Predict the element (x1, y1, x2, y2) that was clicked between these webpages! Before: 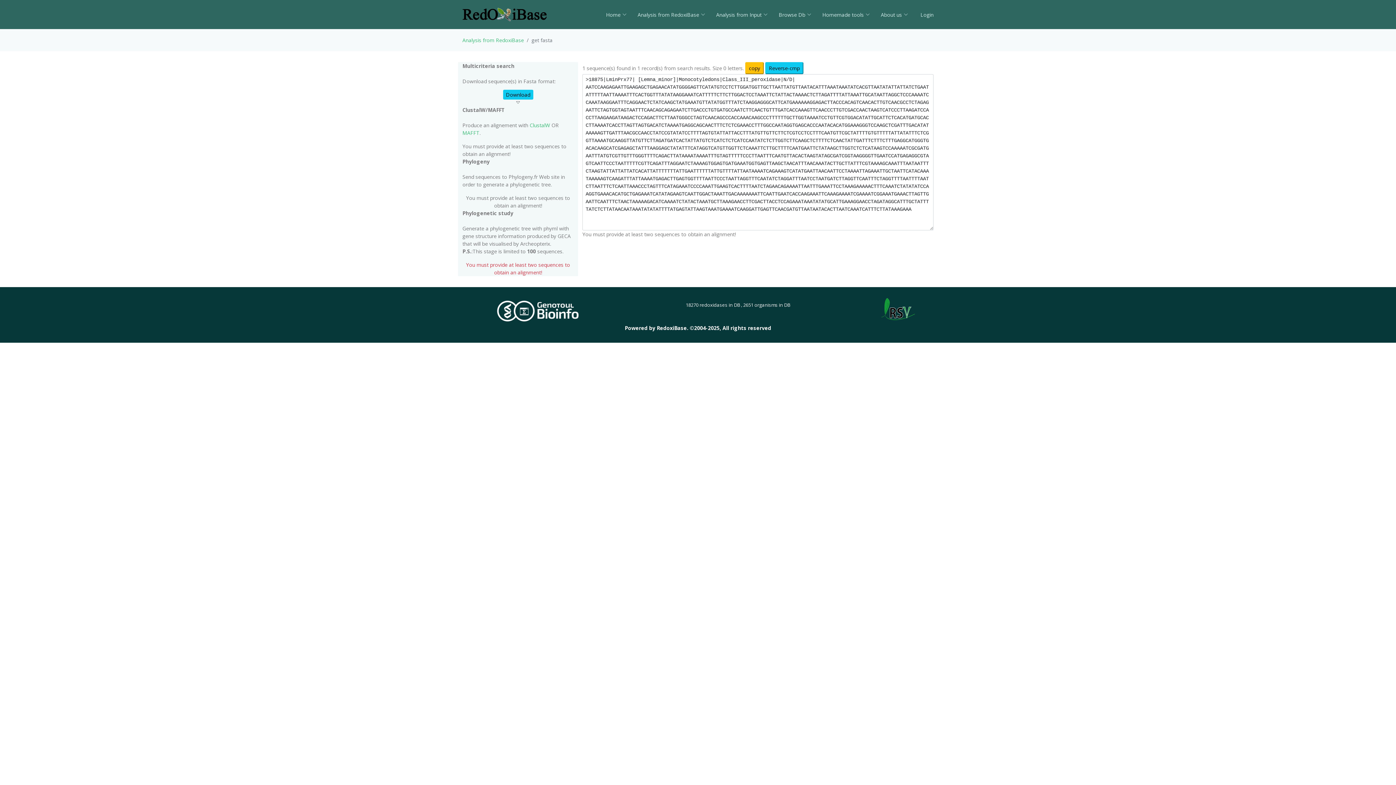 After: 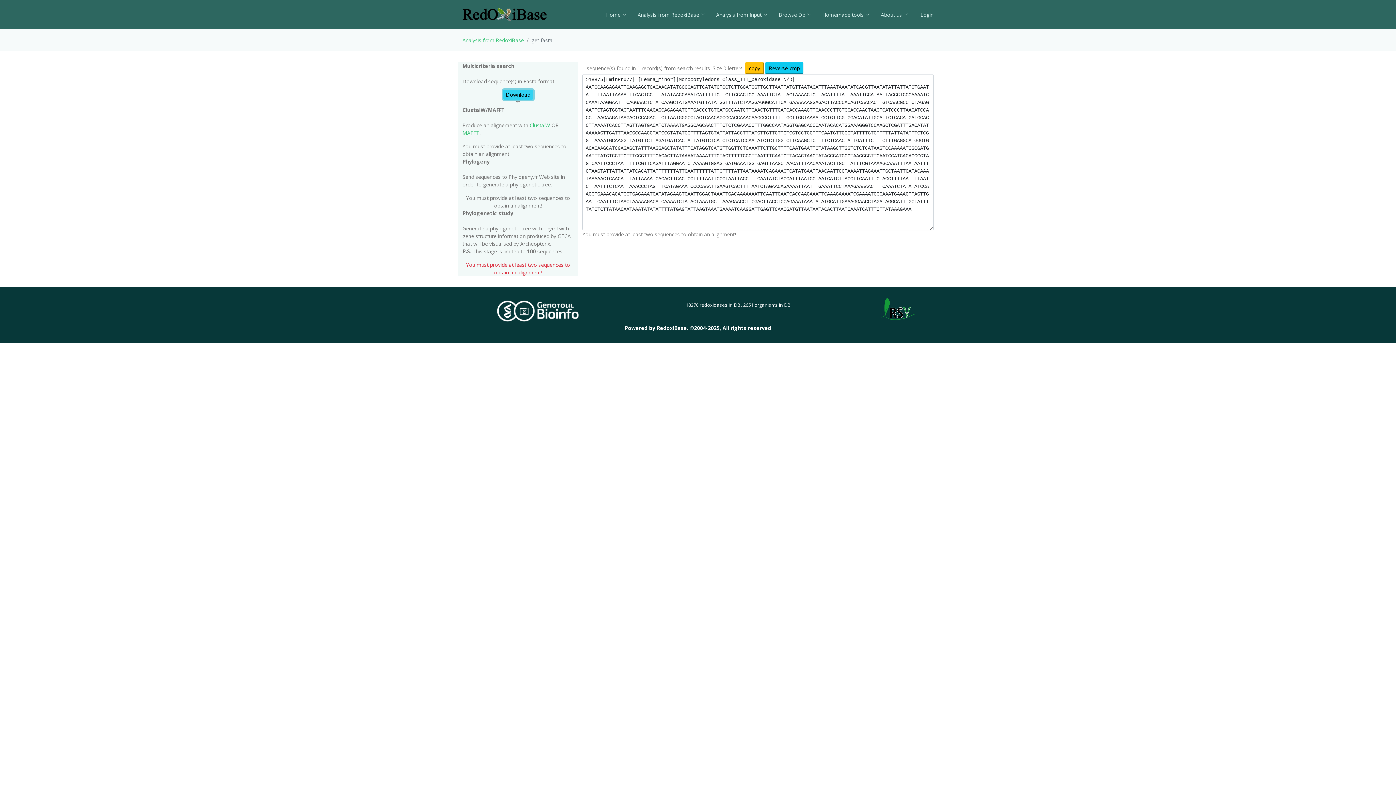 Action: bbox: (503, 89, 533, 99) label: Download